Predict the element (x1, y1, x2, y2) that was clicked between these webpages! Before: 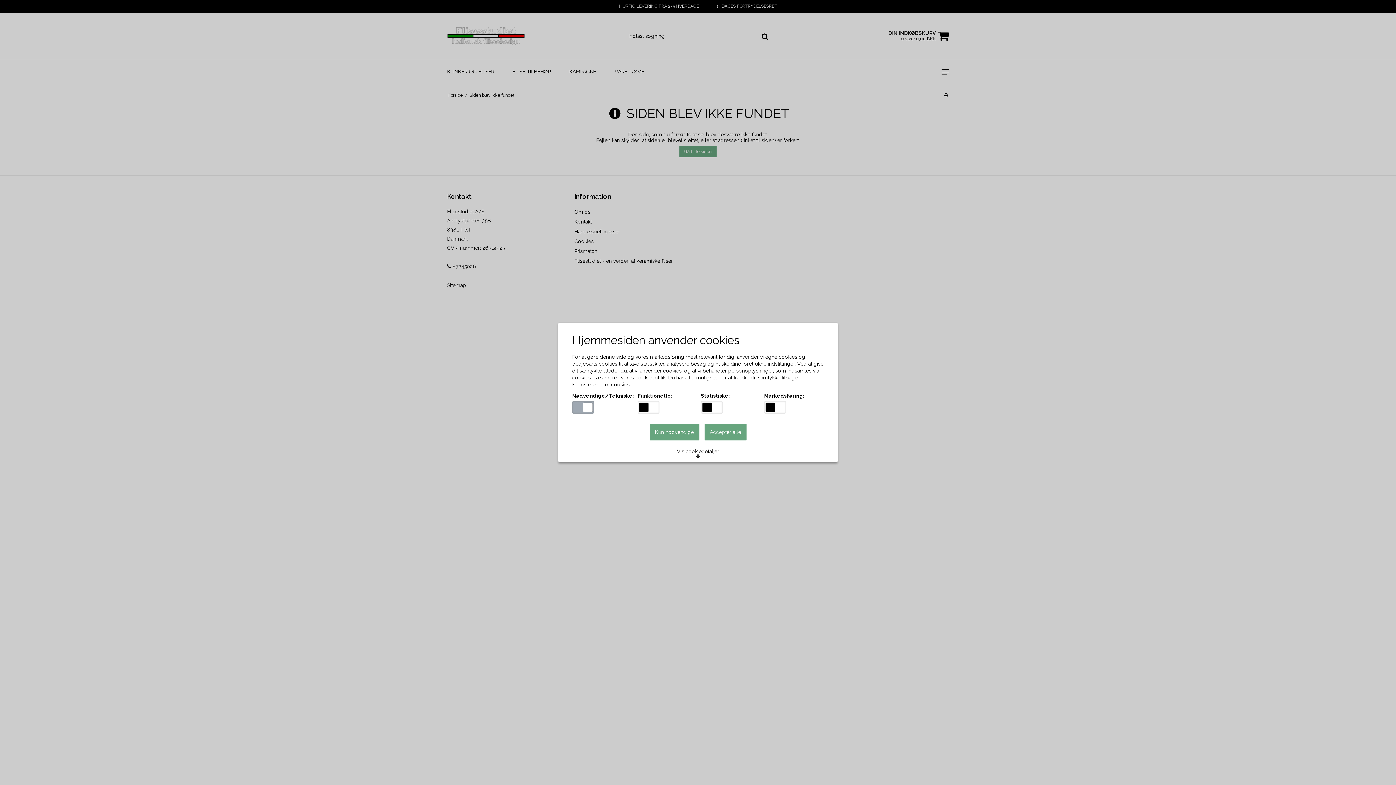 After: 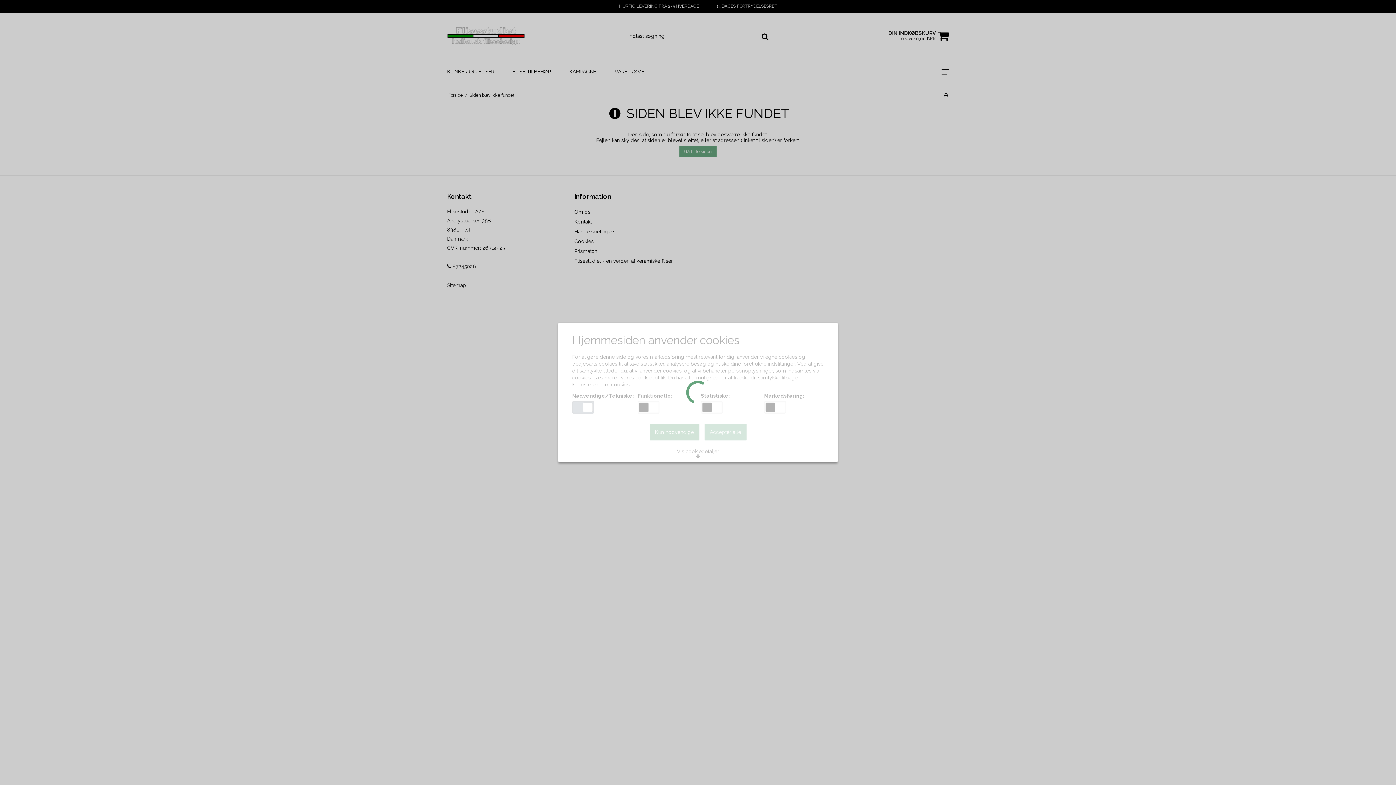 Action: bbox: (704, 424, 746, 440) label: Acceptér alle